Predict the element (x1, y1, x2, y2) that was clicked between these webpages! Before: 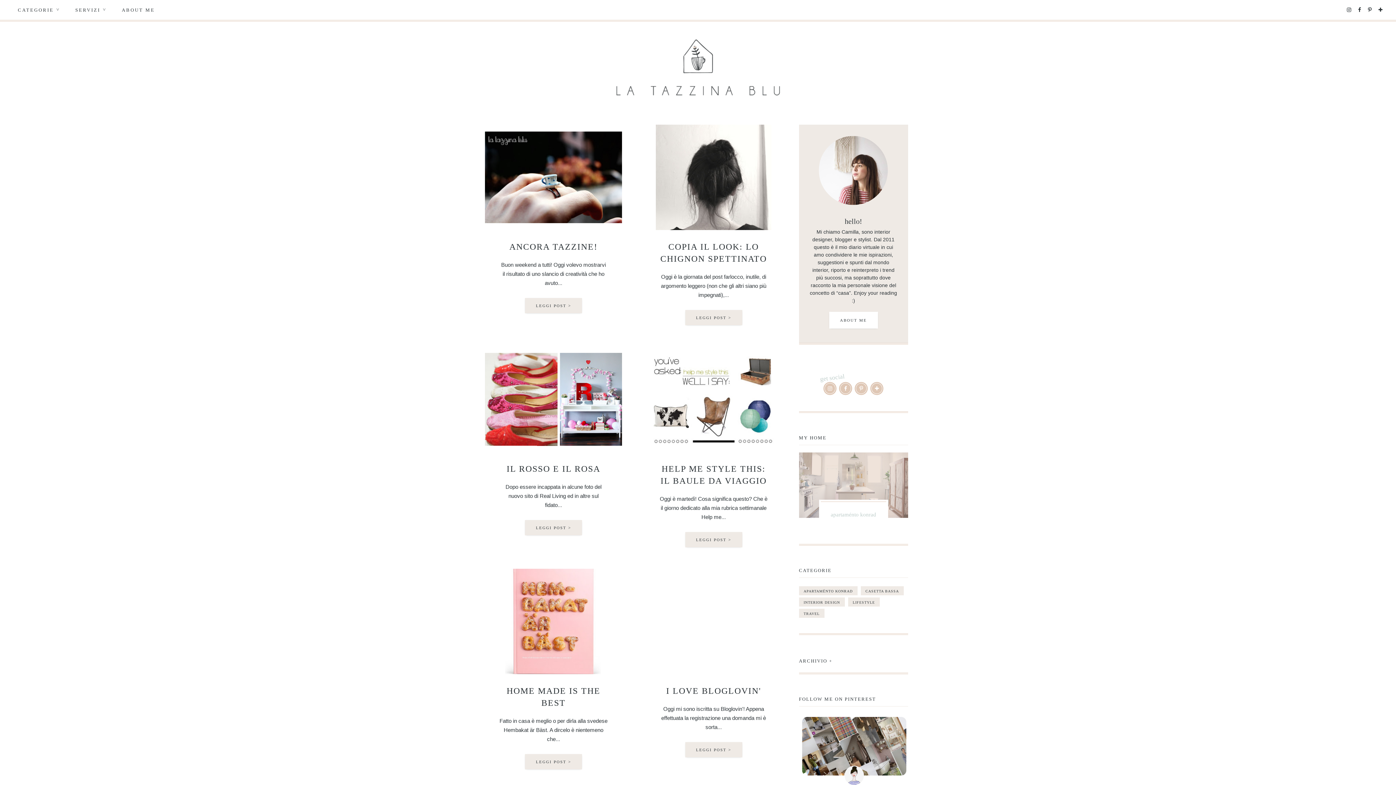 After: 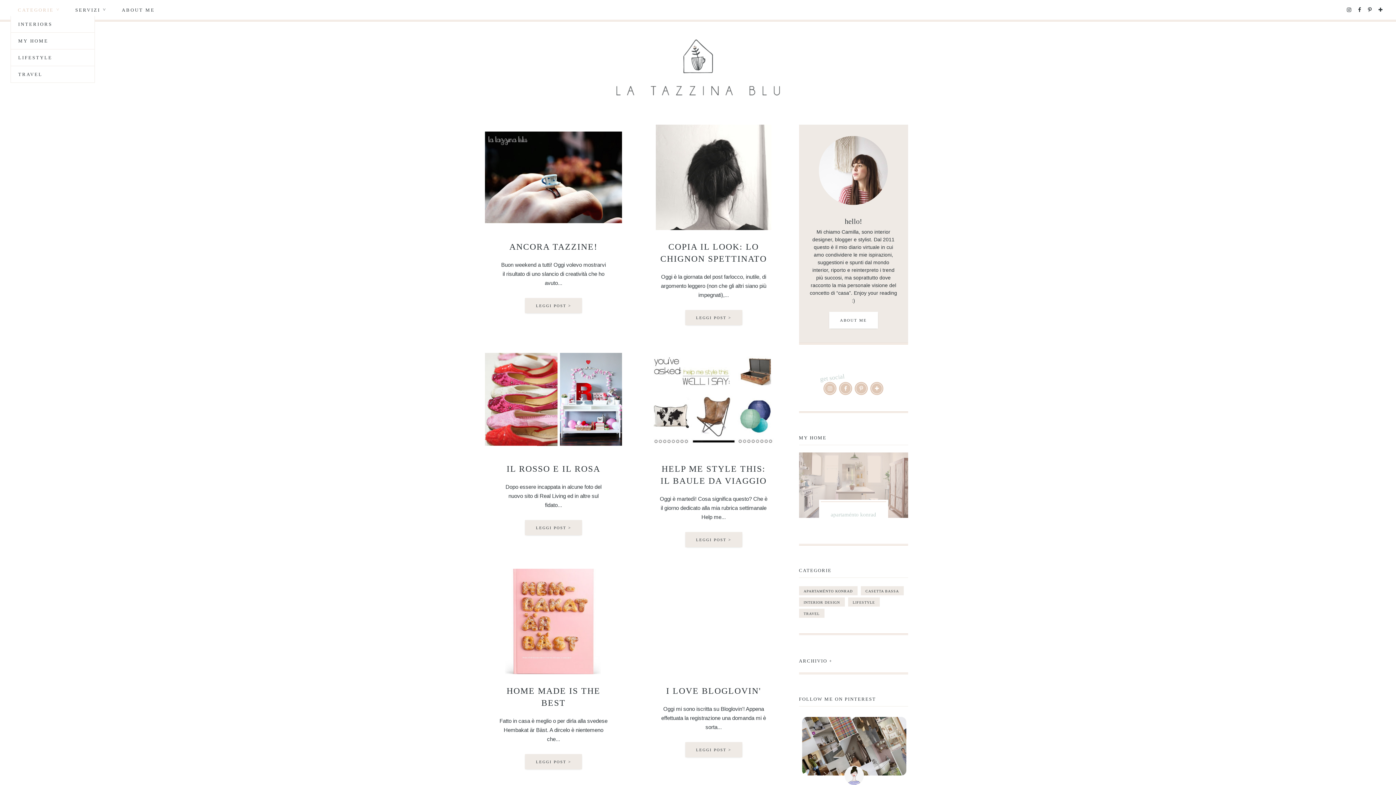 Action: bbox: (17, 7, 59, 12) label: CATEGORIE >